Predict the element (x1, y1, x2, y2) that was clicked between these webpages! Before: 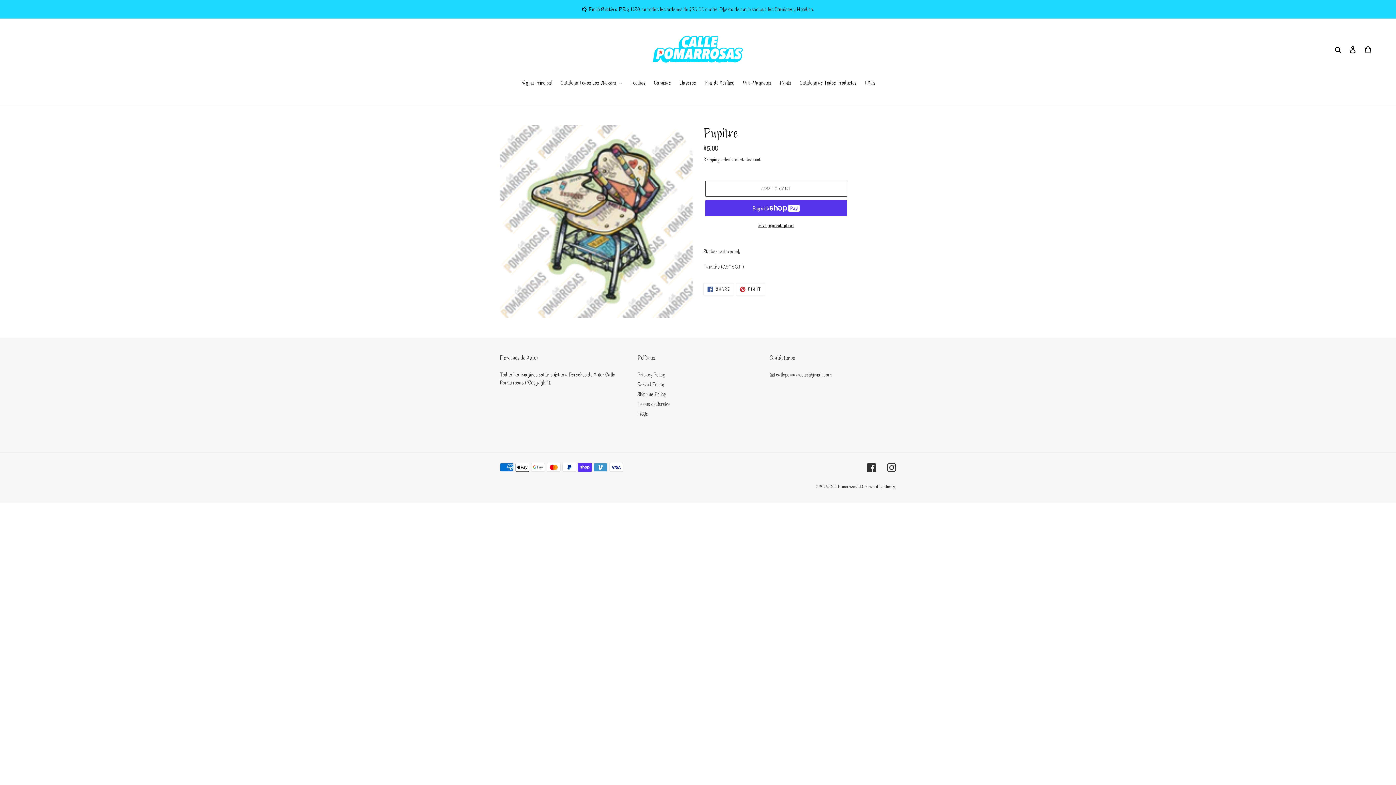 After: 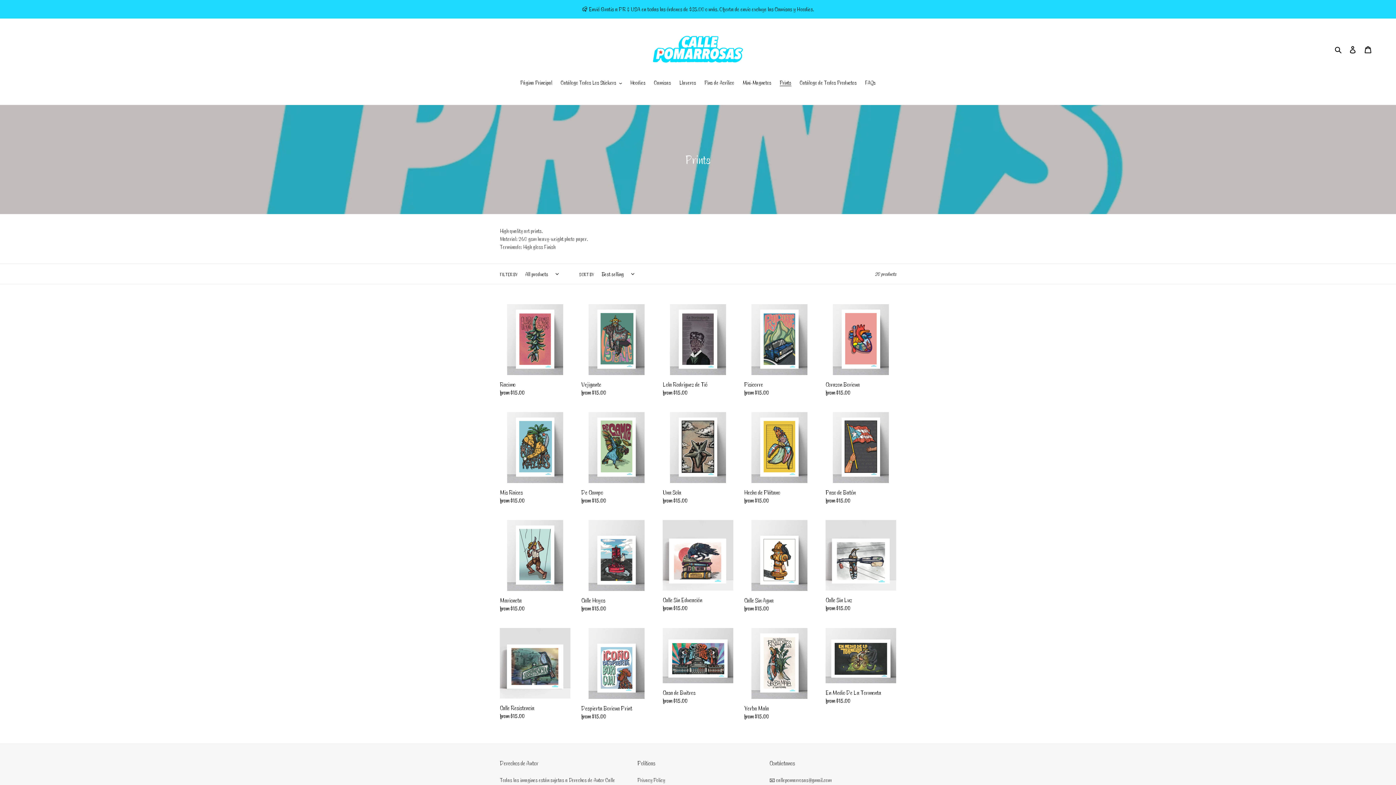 Action: bbox: (776, 78, 795, 87) label: Prints